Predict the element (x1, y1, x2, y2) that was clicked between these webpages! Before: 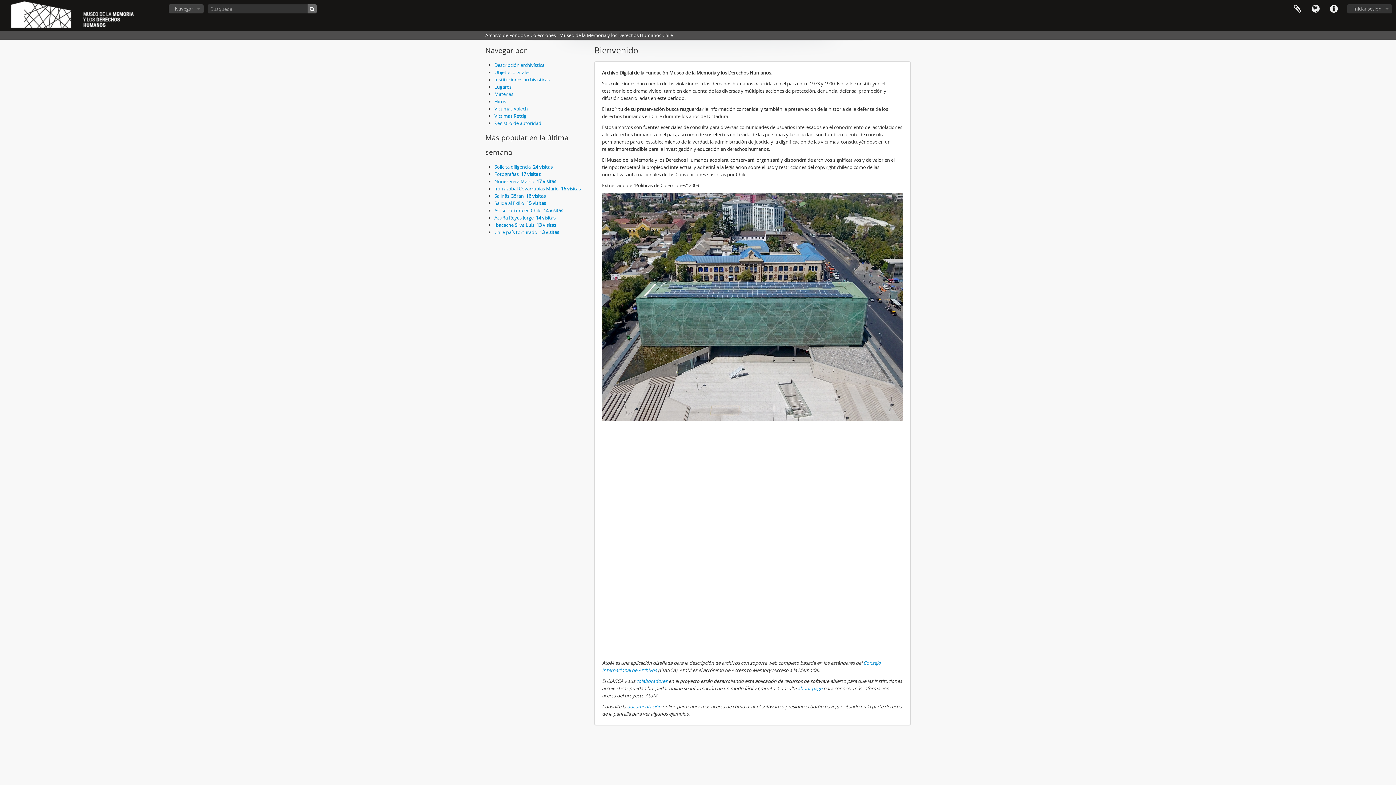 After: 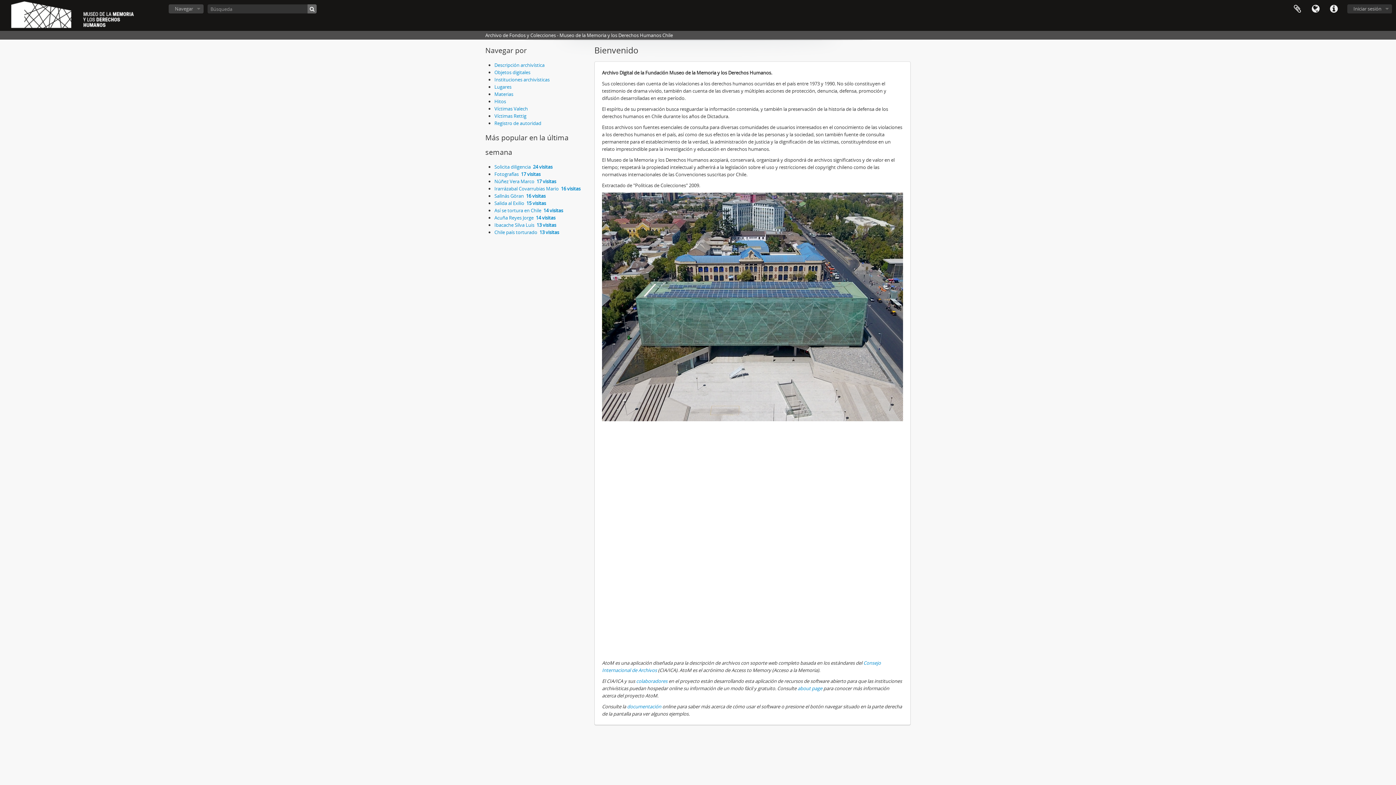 Action: bbox: (2, 0, 147, 30)